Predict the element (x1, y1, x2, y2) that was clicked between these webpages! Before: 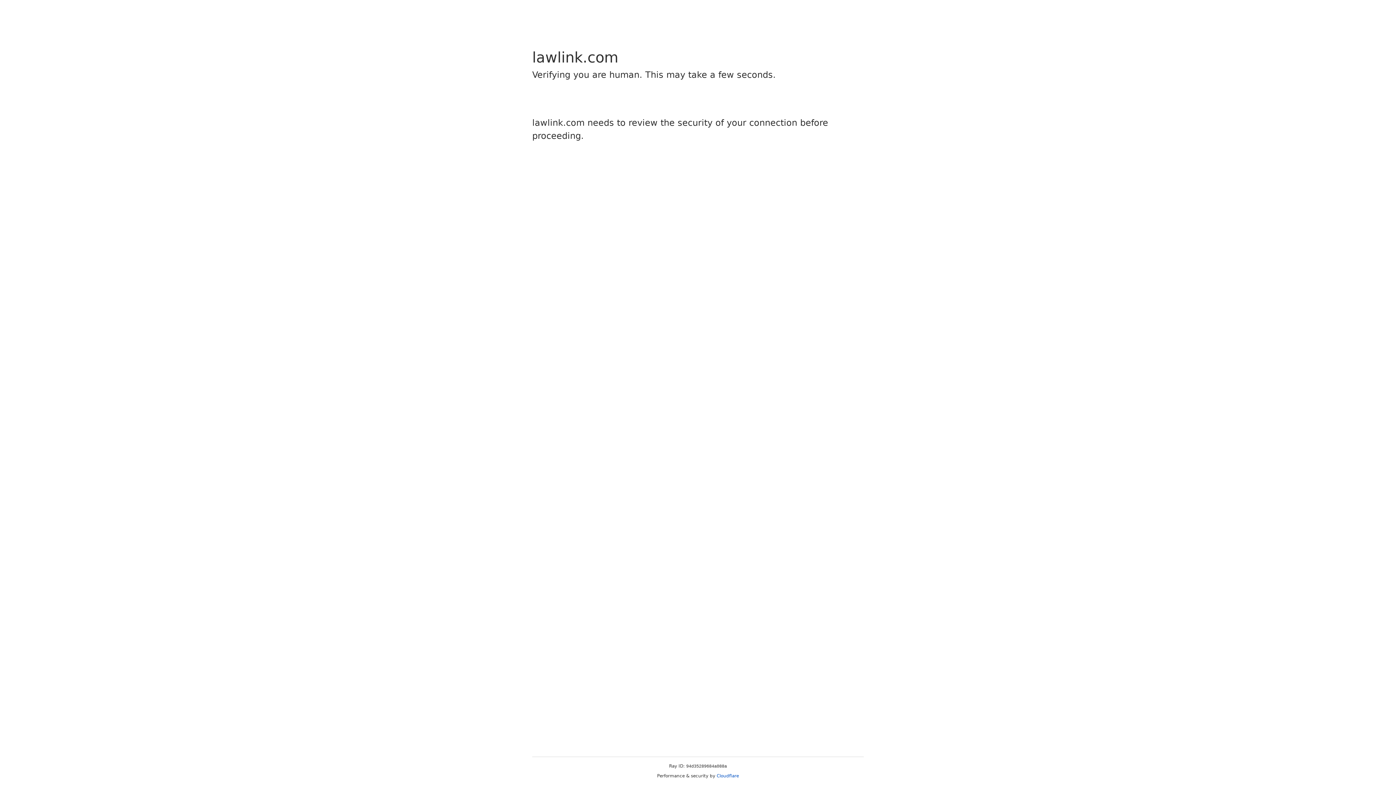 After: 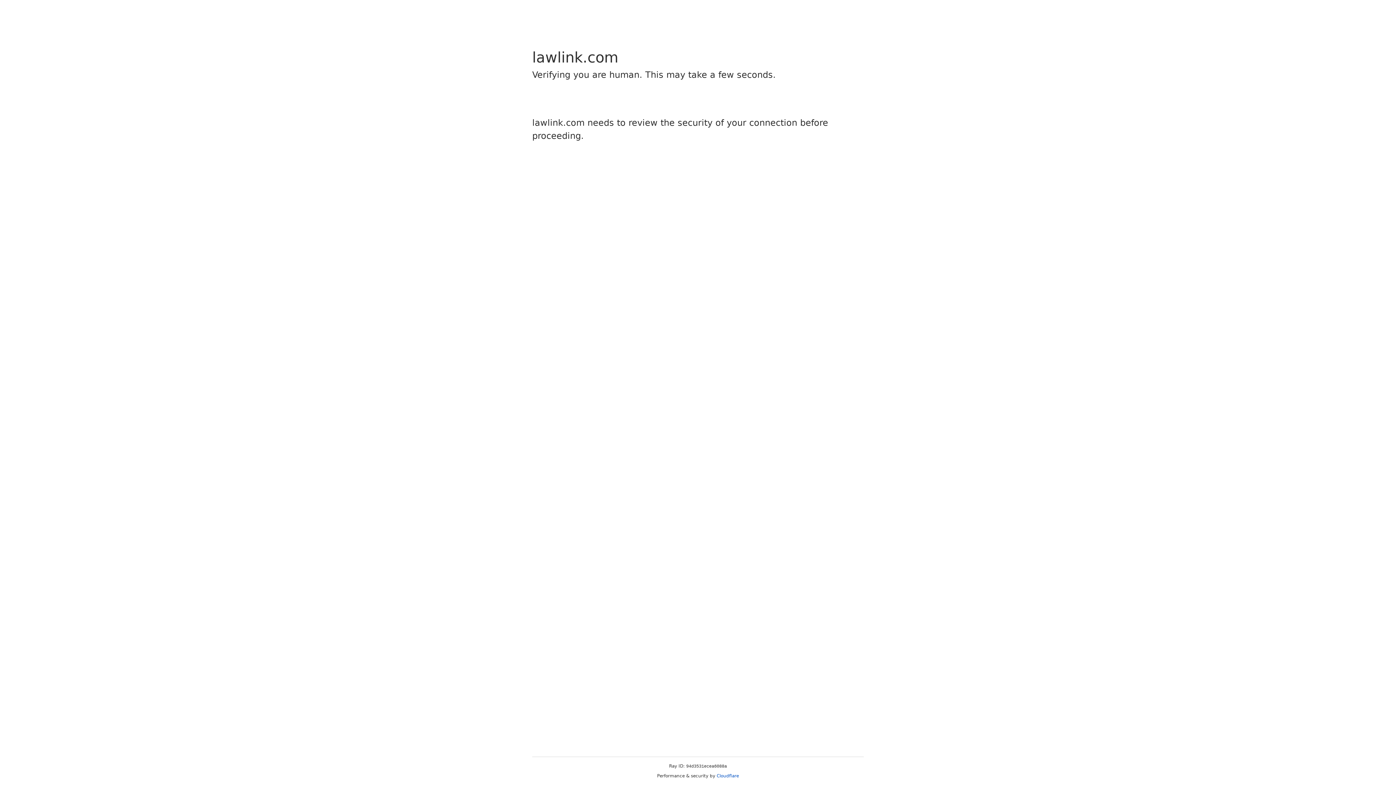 Action: label: Cloudflare bbox: (716, 773, 739, 778)